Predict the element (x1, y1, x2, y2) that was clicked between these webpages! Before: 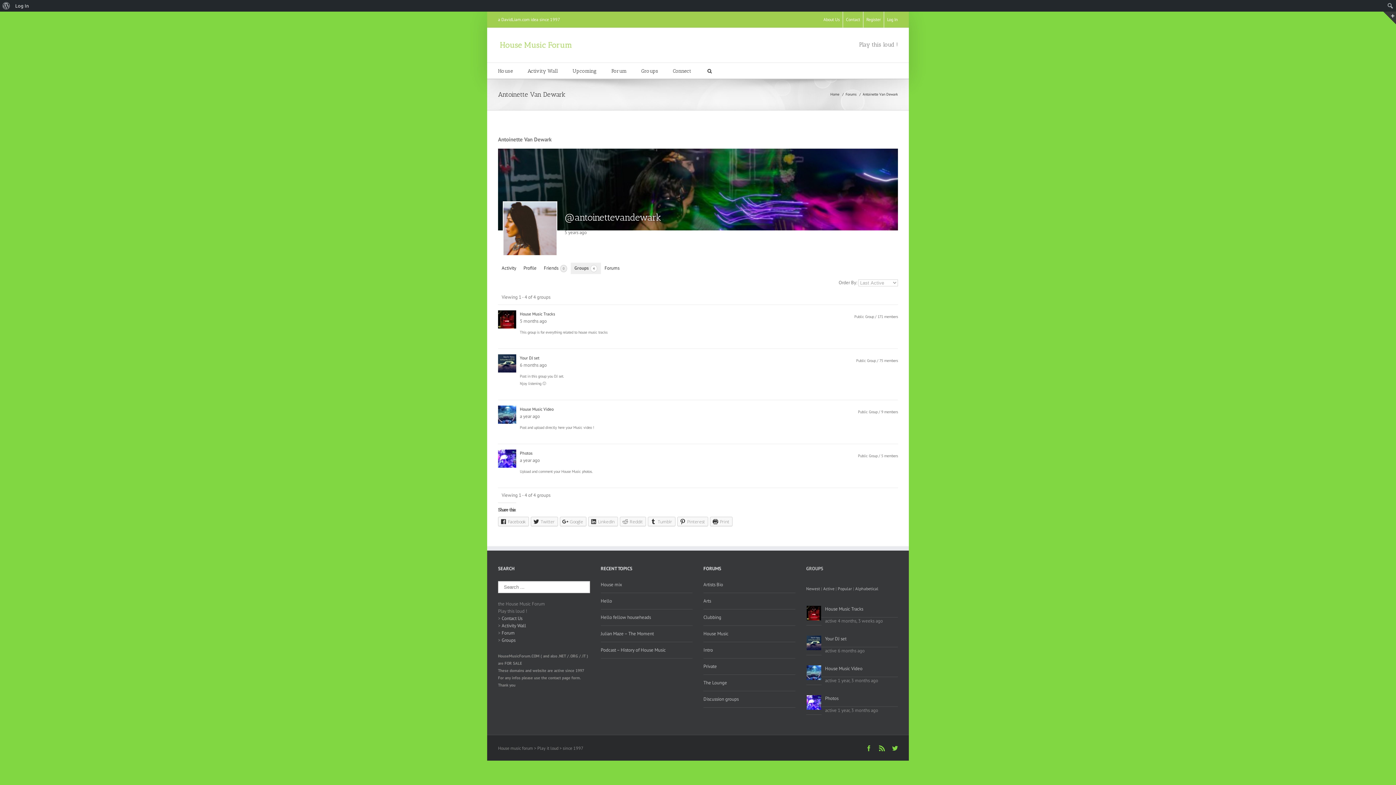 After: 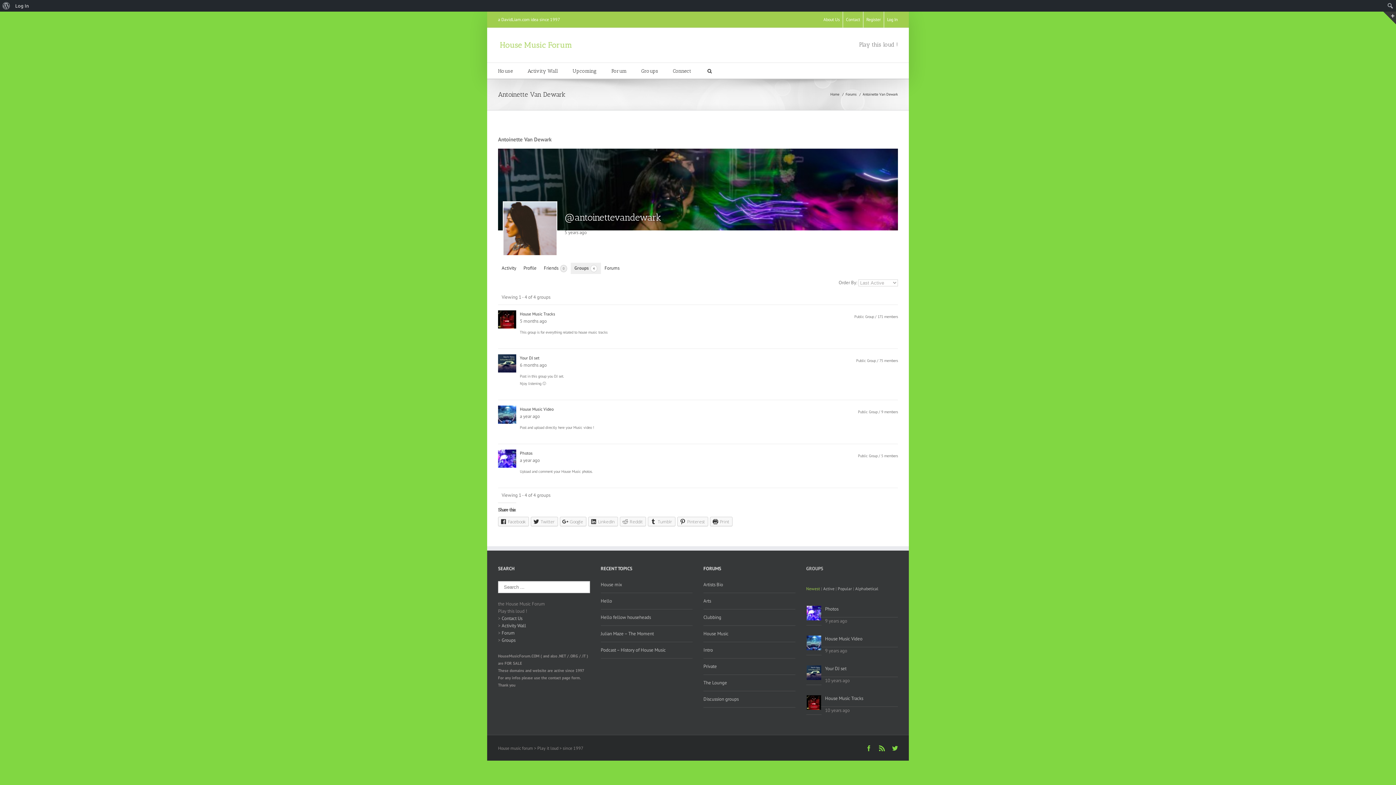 Action: bbox: (806, 586, 820, 591) label: Newest